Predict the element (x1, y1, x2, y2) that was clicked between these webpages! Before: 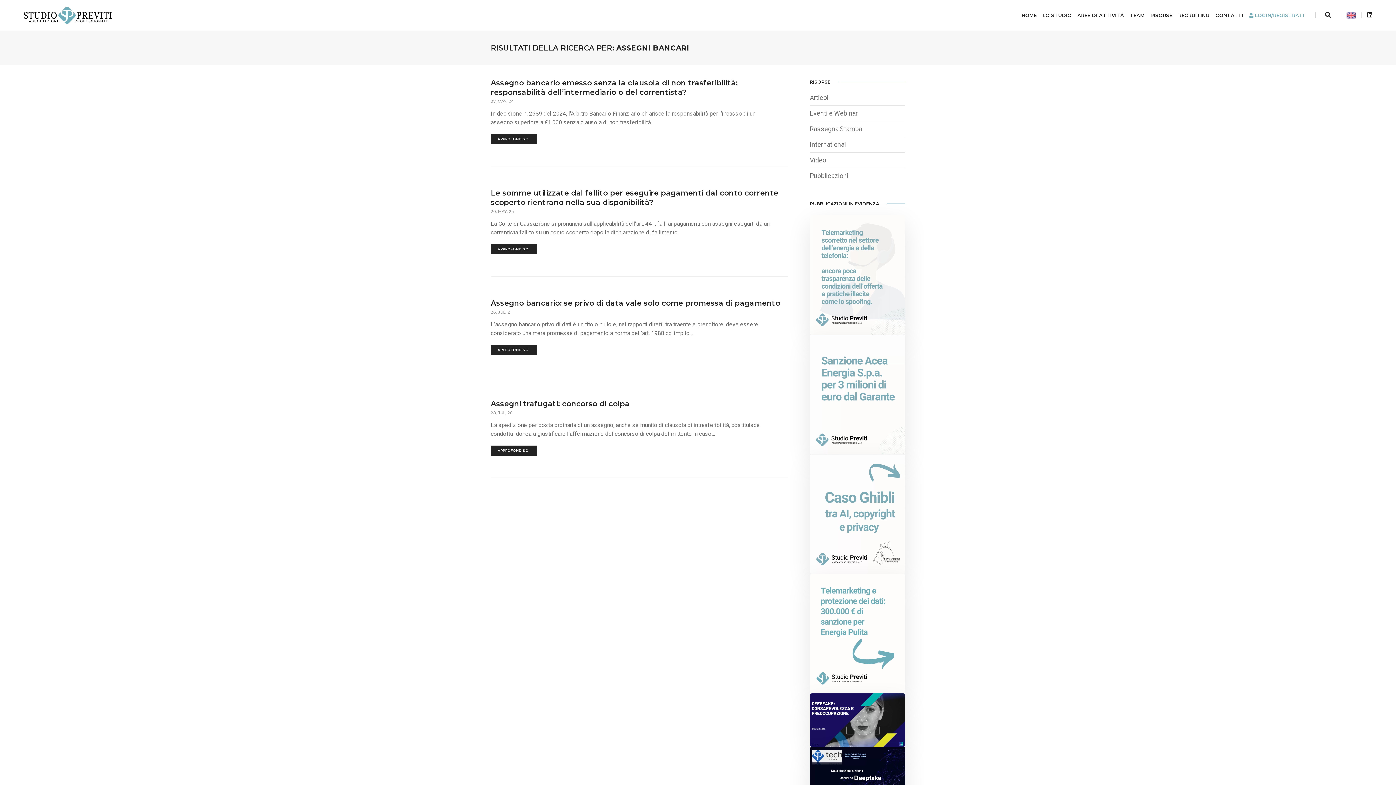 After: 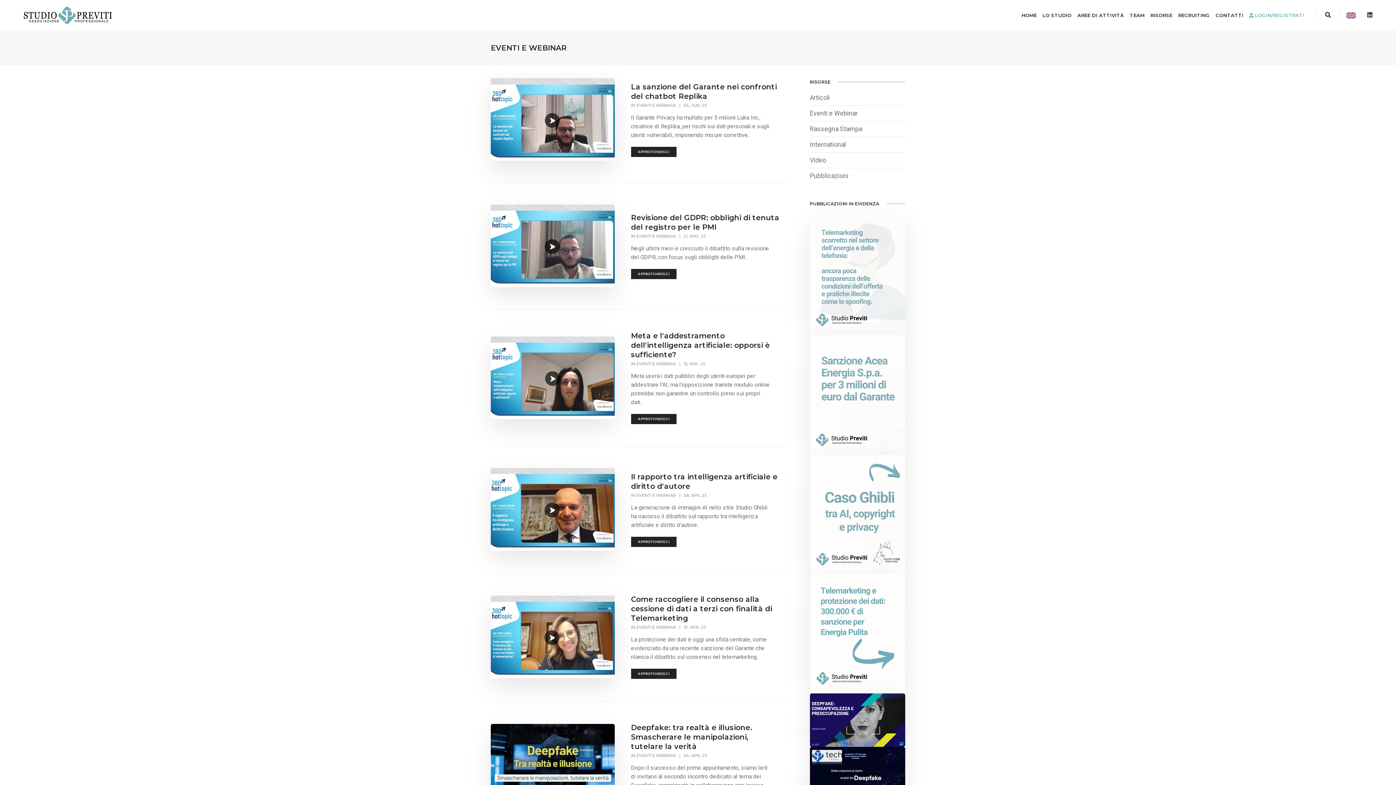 Action: bbox: (810, 109, 858, 117) label: Eventi e Webinar